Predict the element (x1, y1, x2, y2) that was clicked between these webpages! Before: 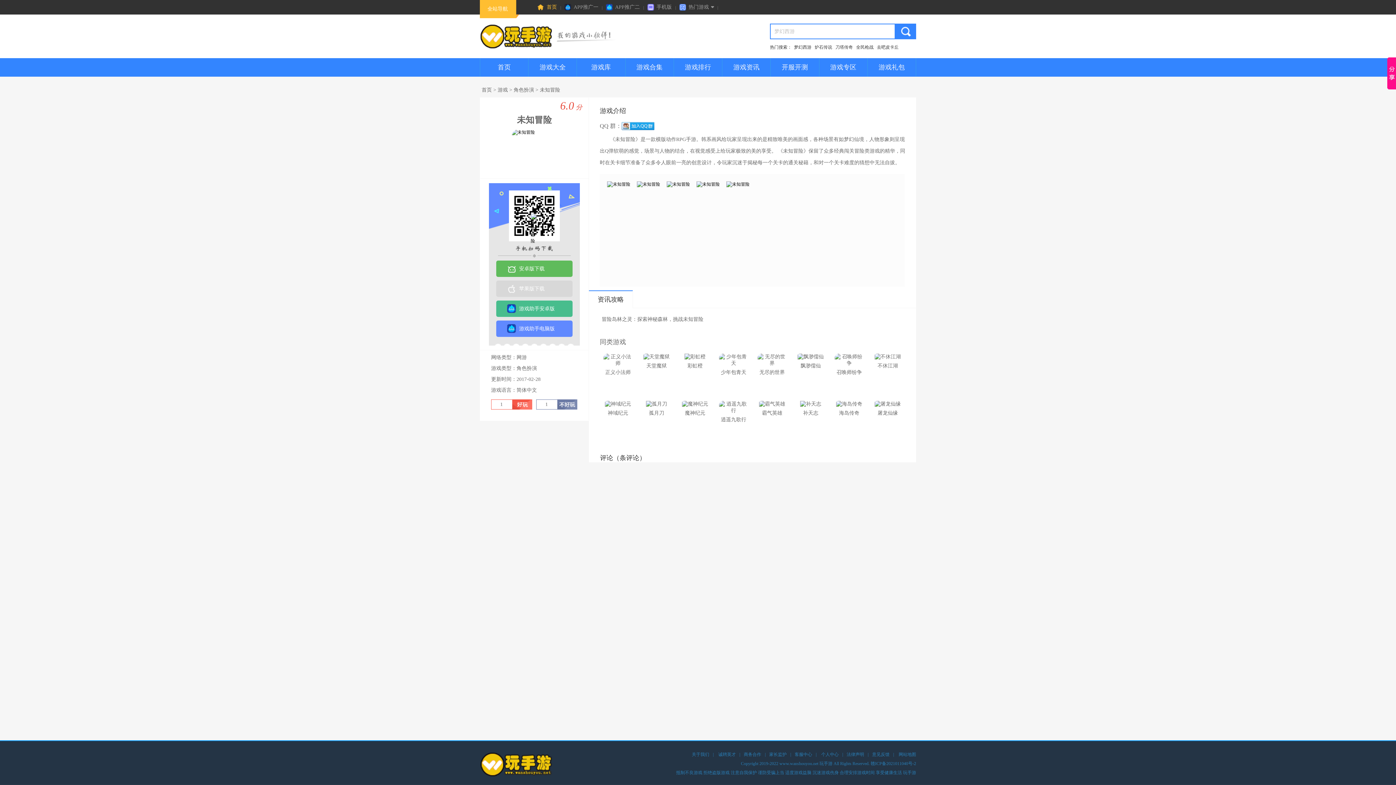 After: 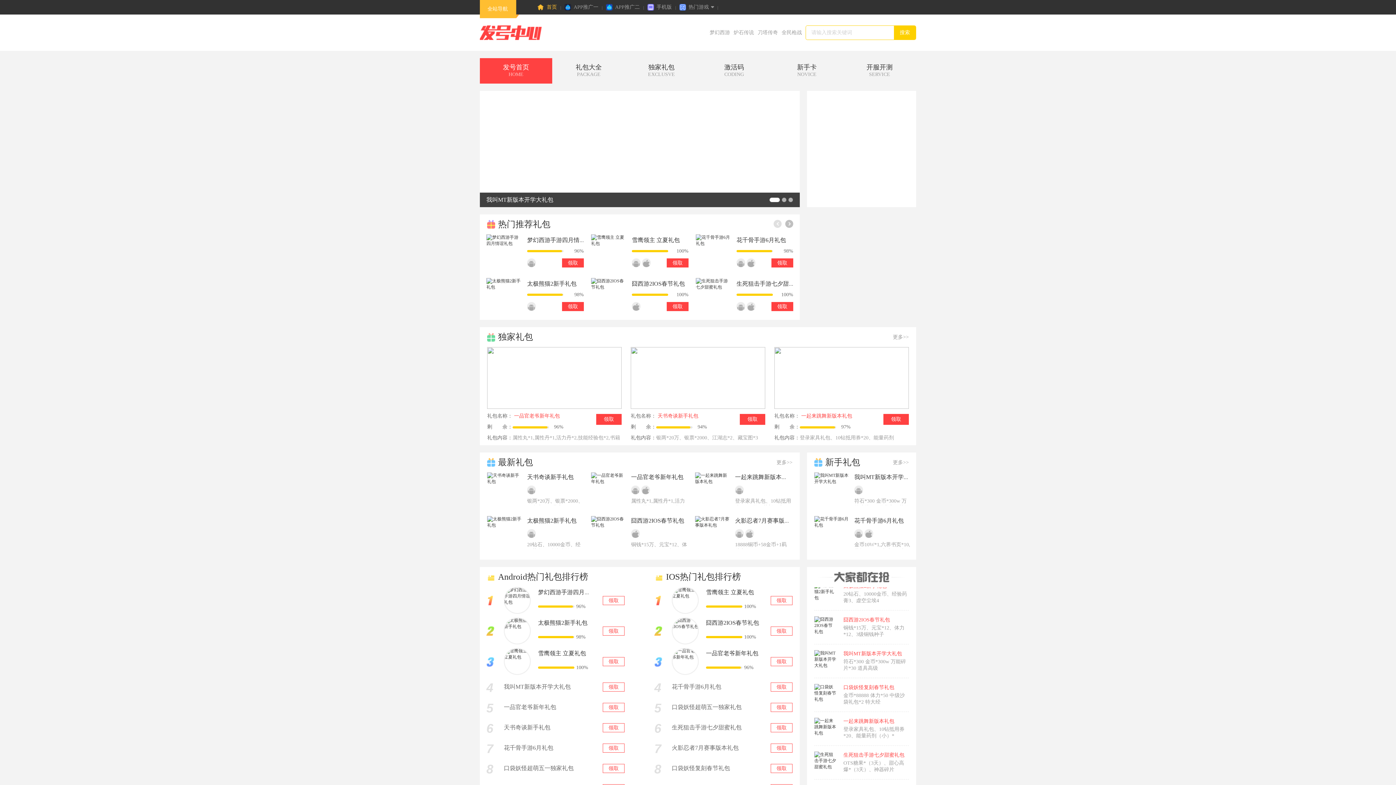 Action: label: 游戏礼包 bbox: (867, 58, 916, 76)